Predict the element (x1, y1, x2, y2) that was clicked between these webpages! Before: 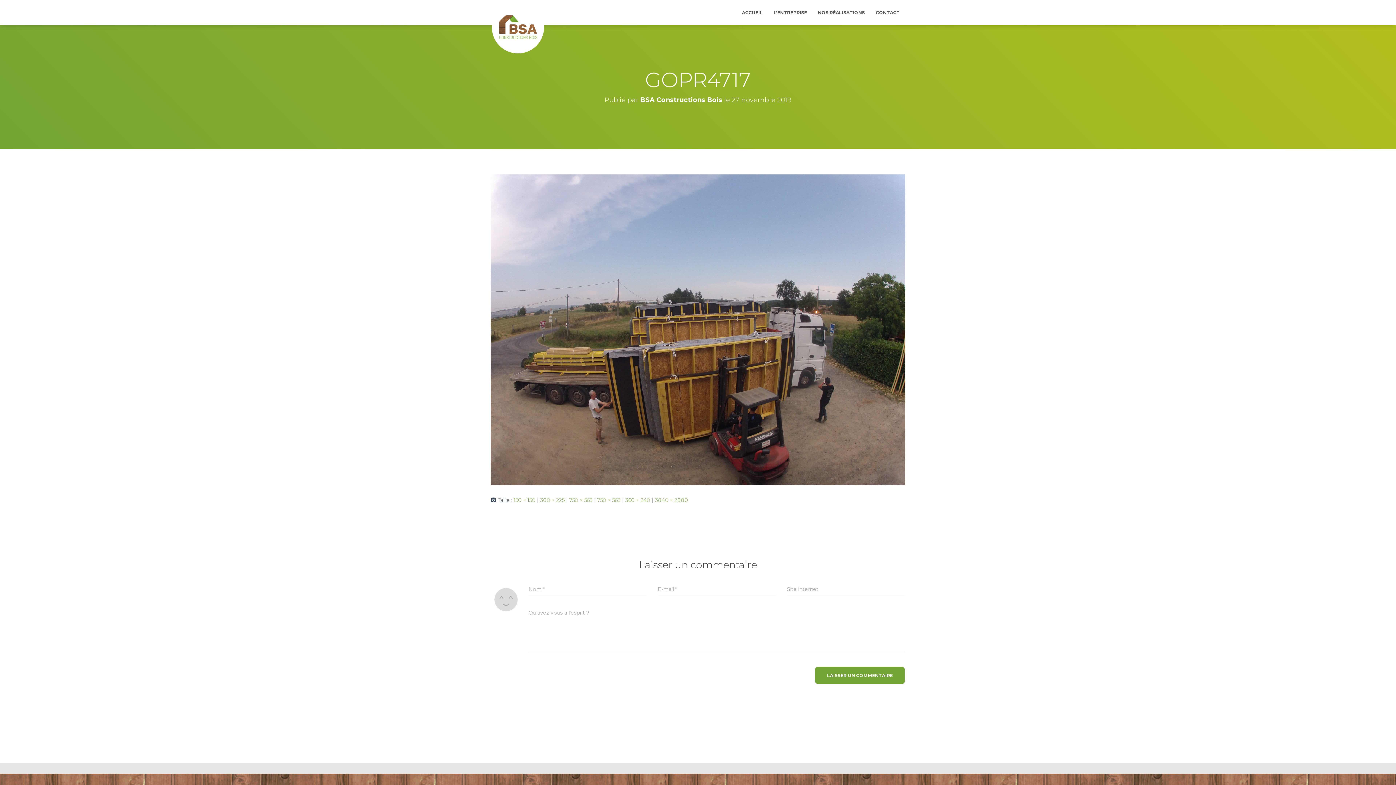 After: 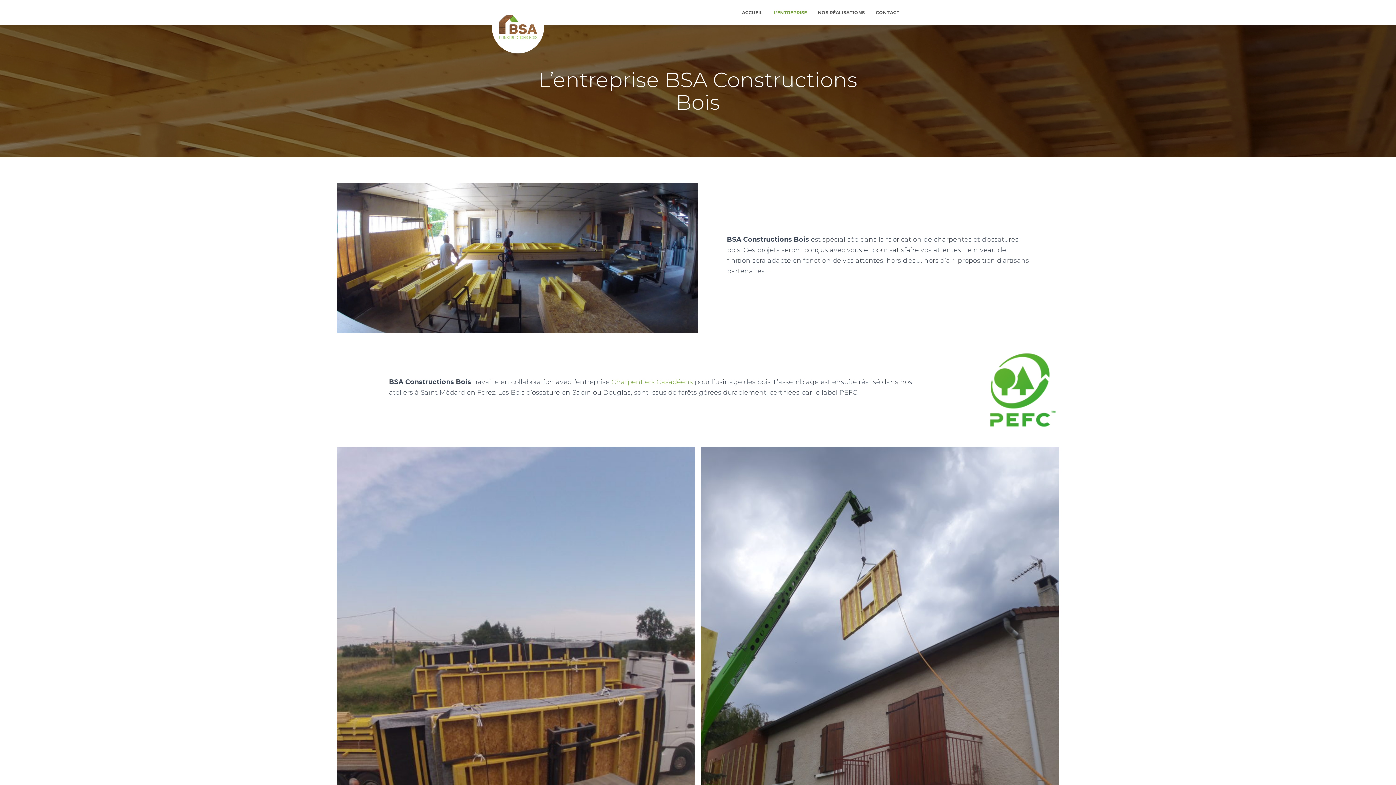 Action: bbox: (768, 3, 812, 21) label: L’ENTREPRISE